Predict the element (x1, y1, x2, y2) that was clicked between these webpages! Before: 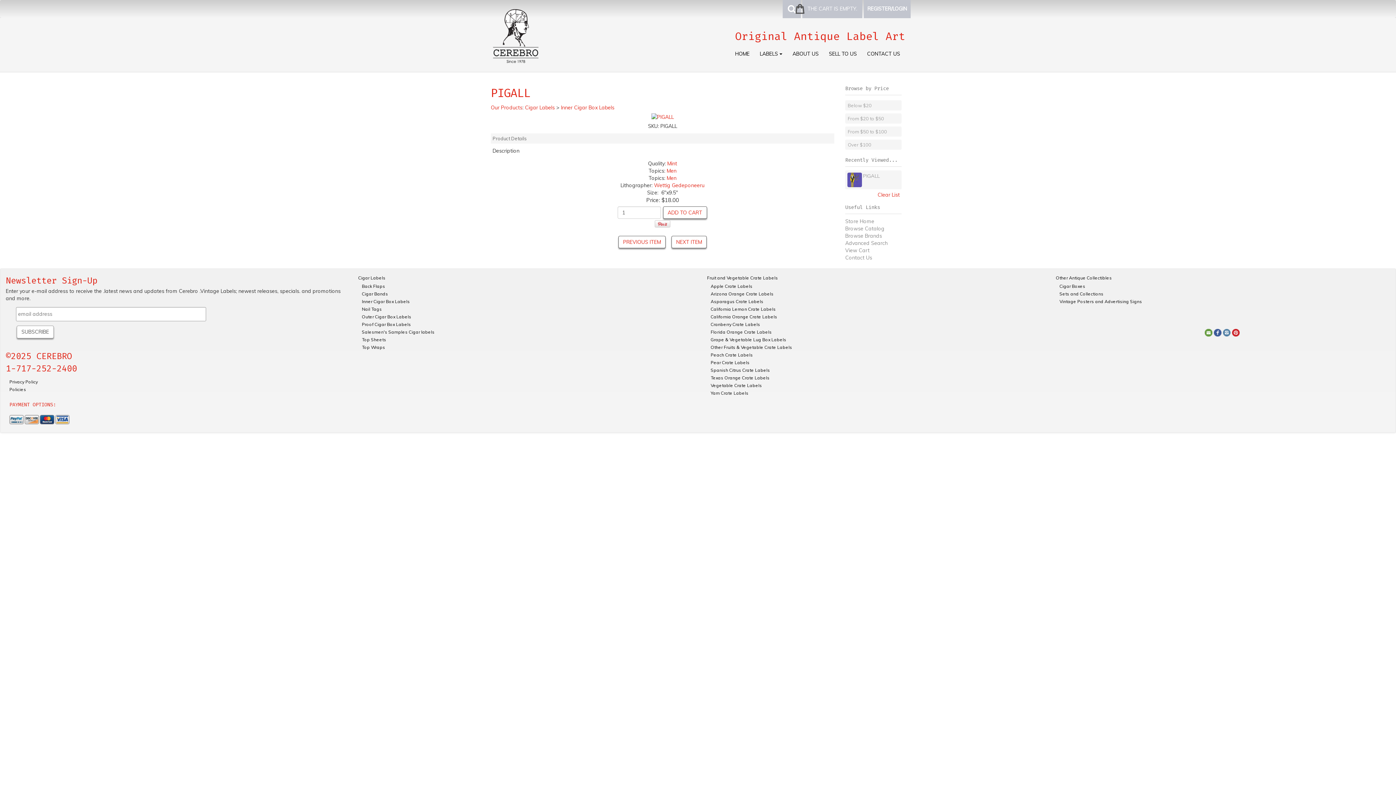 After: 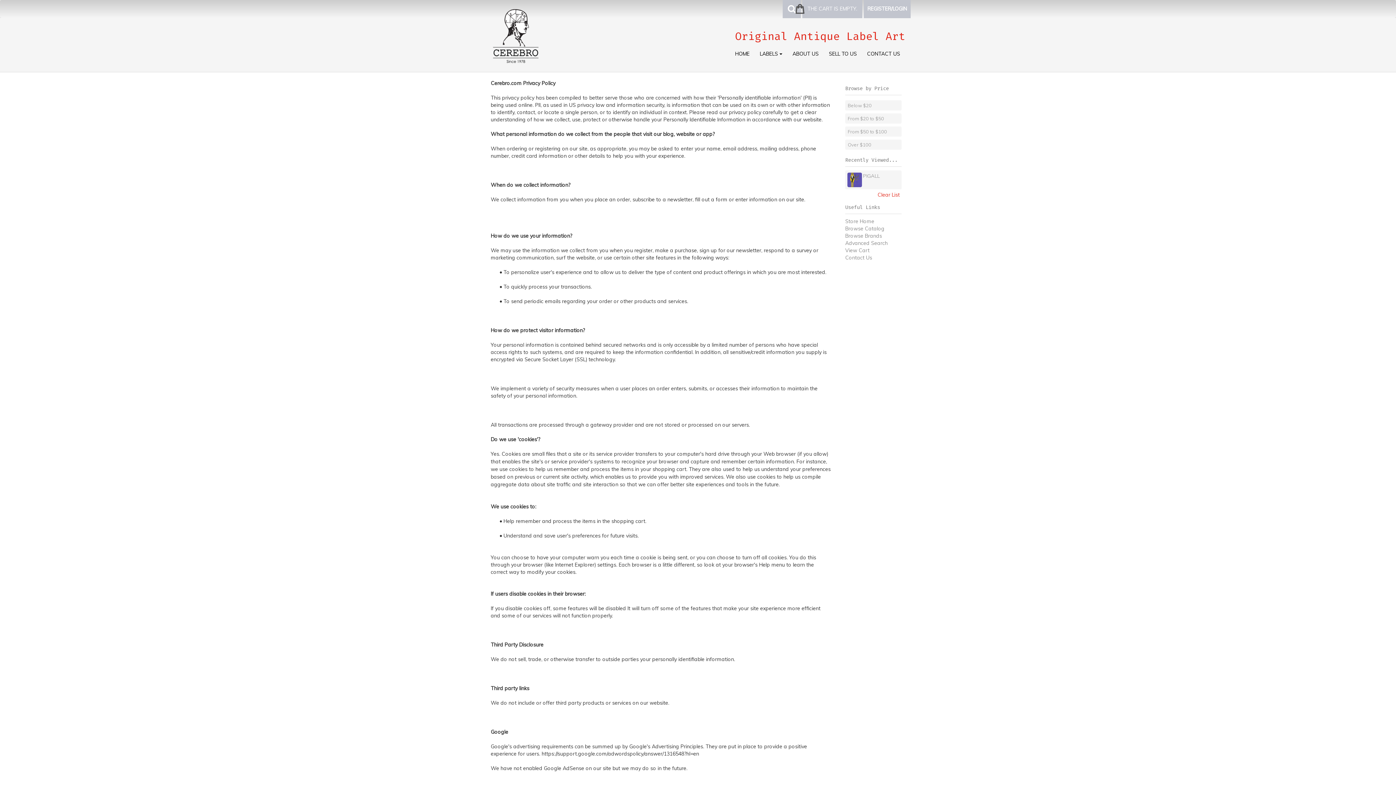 Action: bbox: (9, 378, 43, 385) label: Privacy Policy